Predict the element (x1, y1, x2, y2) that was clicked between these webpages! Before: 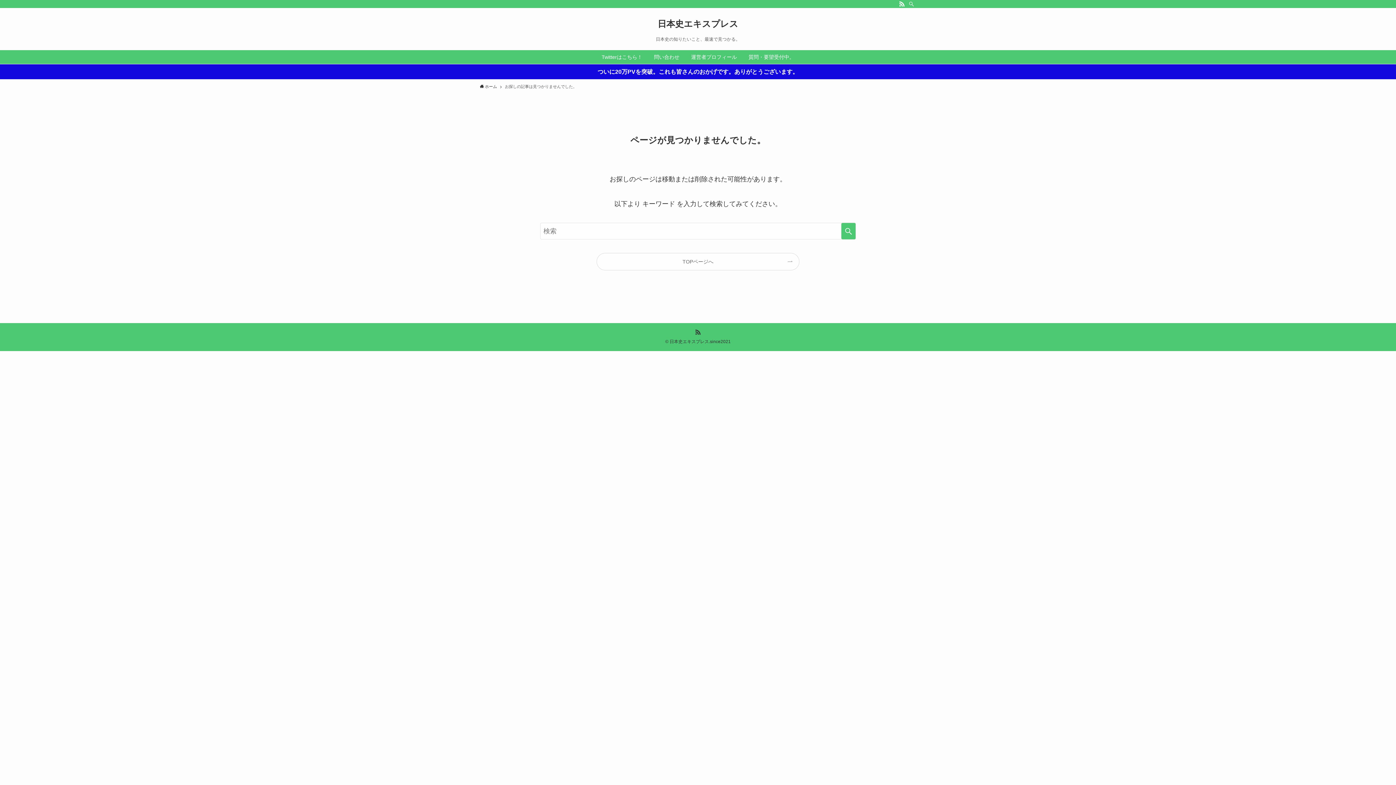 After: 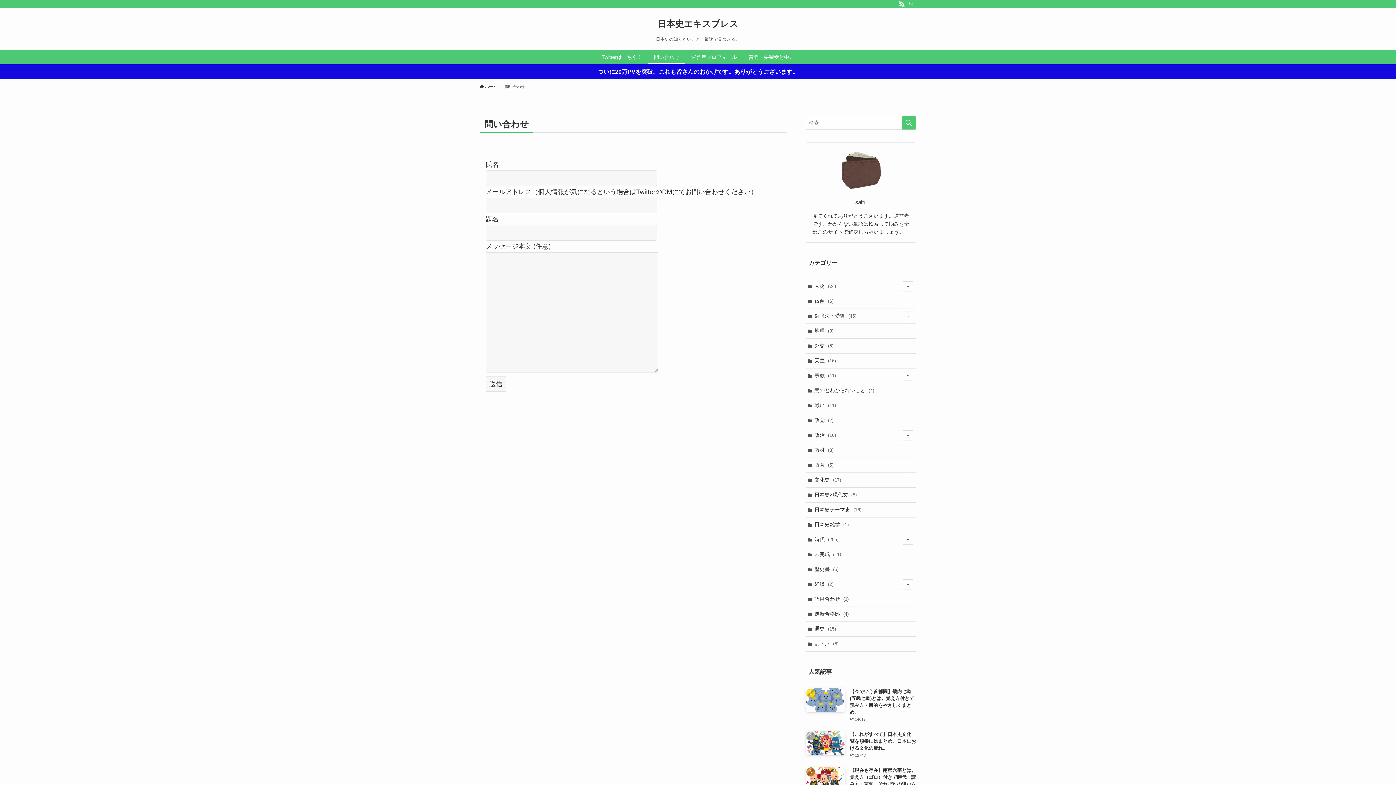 Action: label: 問い合わせ bbox: (648, 50, 685, 64)